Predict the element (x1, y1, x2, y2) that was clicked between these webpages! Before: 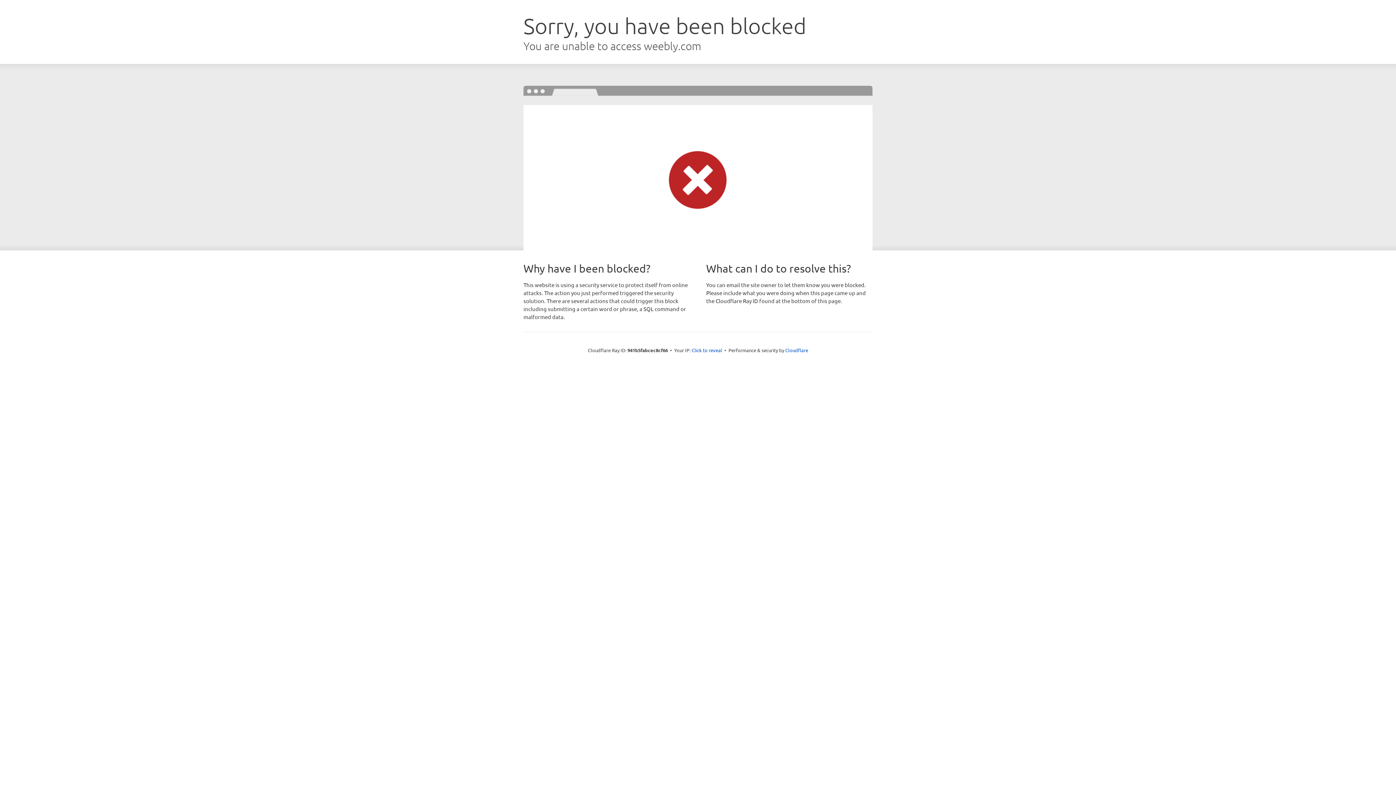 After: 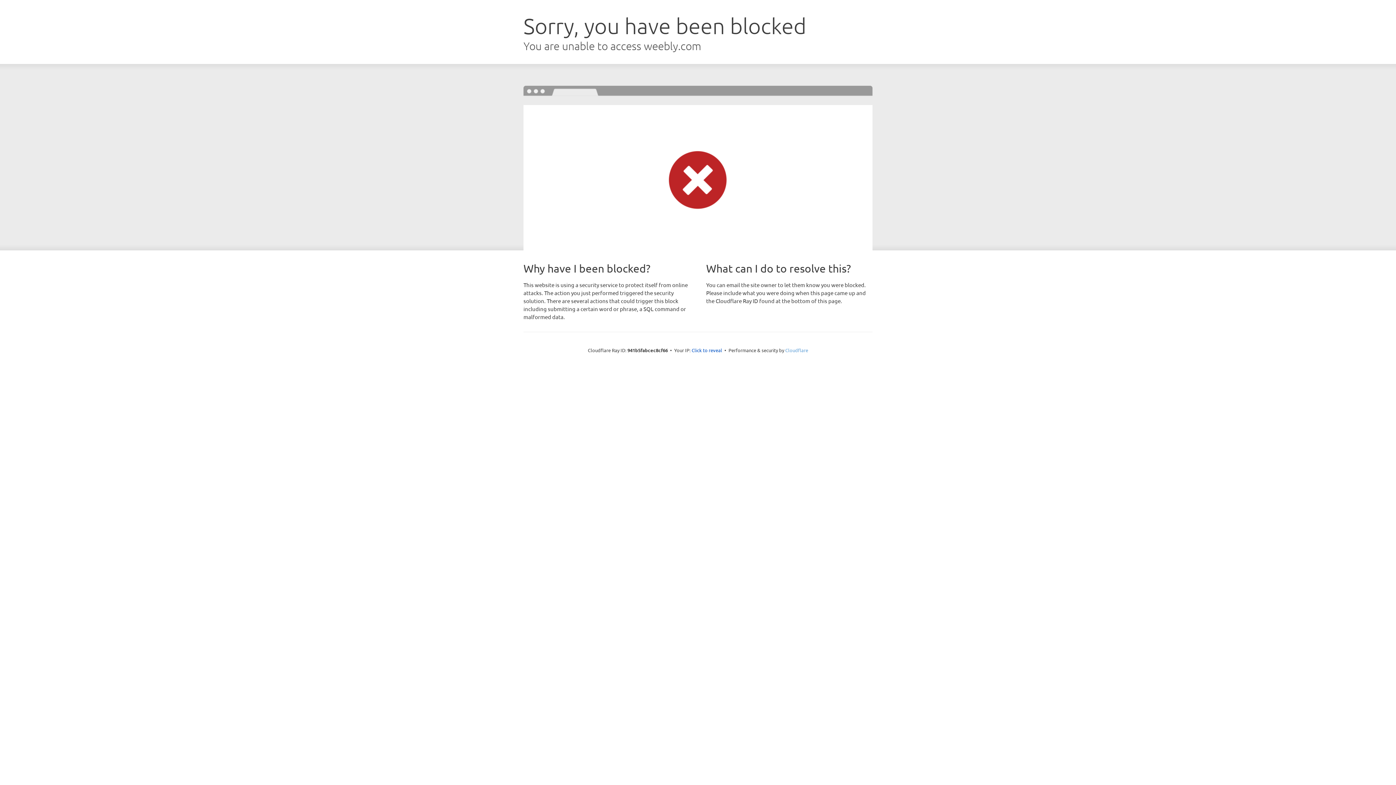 Action: bbox: (785, 347, 808, 353) label: Cloudflare